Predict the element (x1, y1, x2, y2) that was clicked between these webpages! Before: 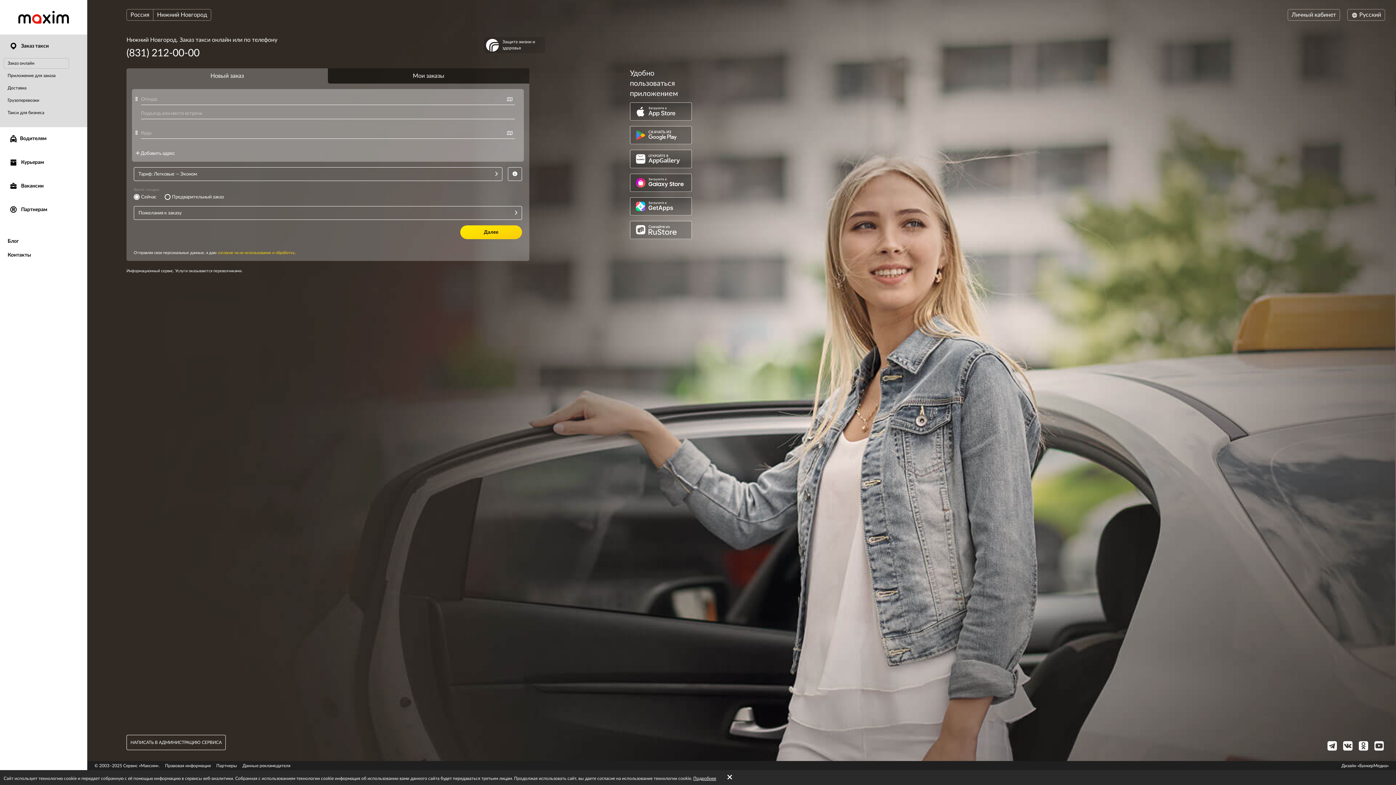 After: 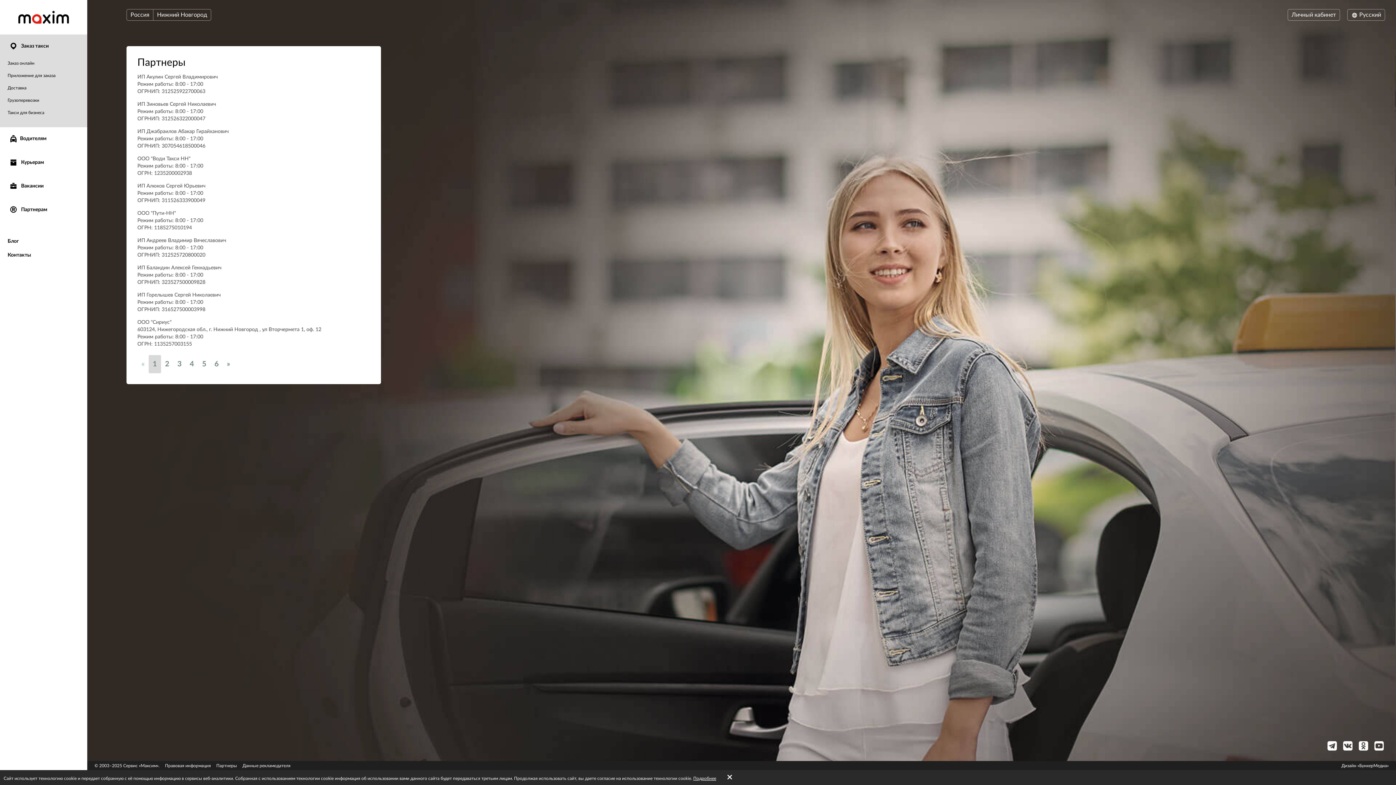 Action: label: Партнеры bbox: (216, 764, 237, 768)